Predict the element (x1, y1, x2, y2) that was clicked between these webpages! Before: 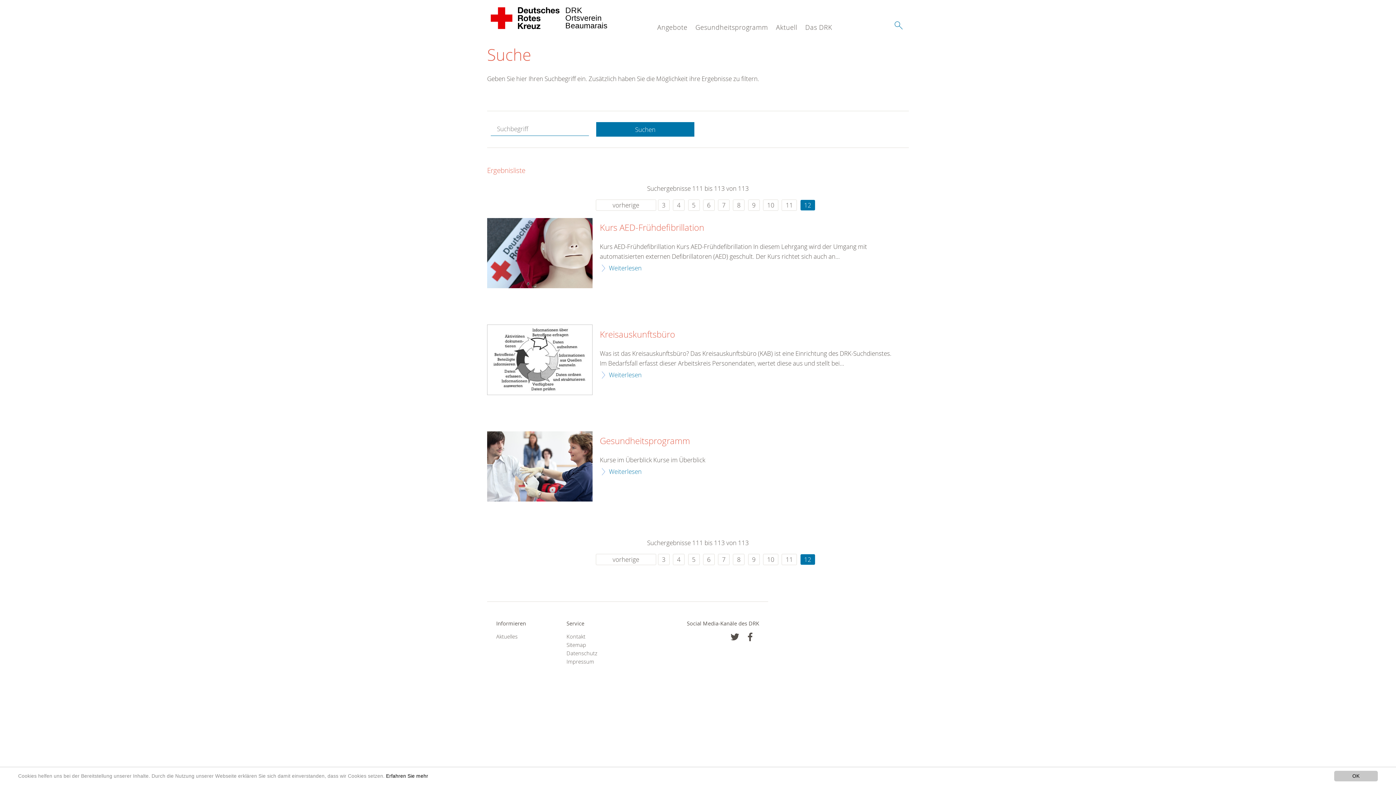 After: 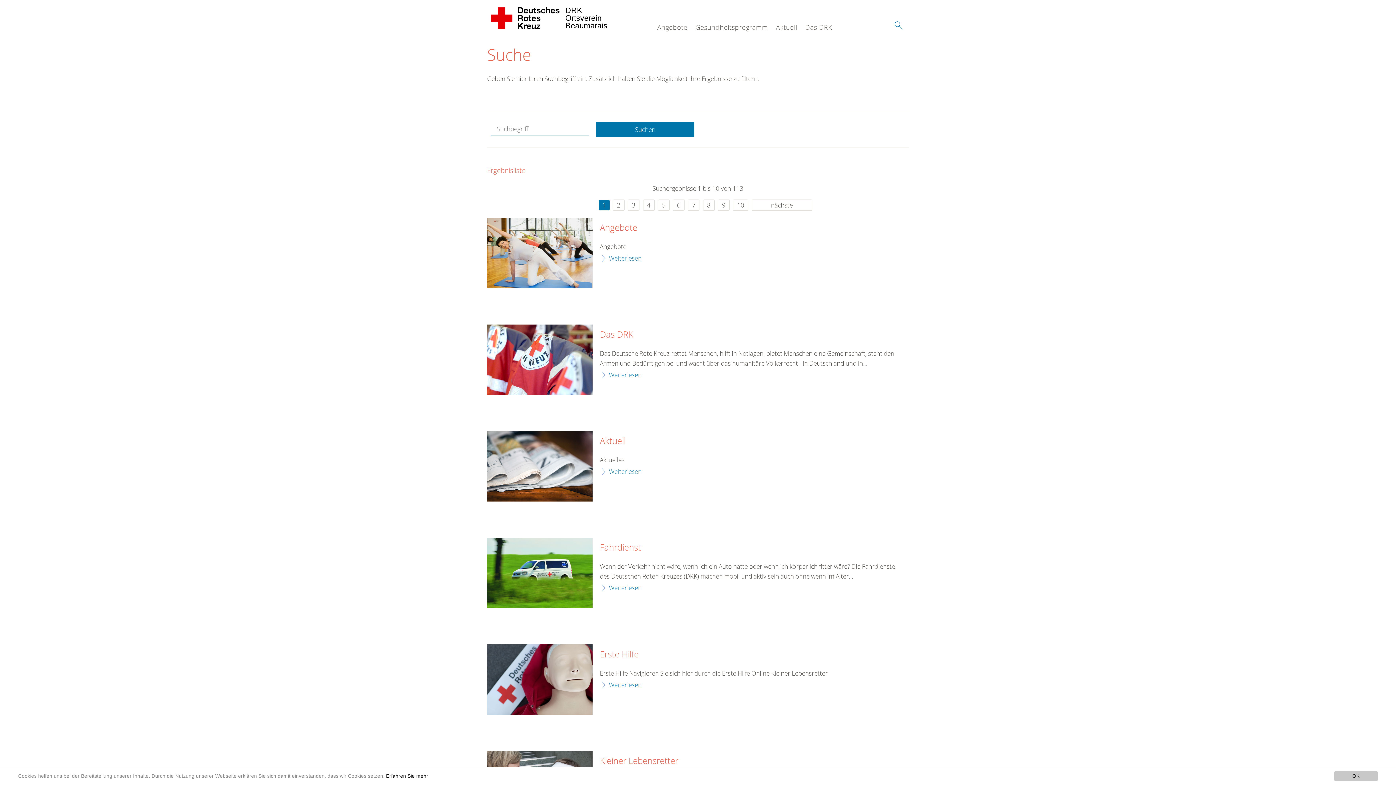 Action: label: Suchen bbox: (596, 122, 694, 136)